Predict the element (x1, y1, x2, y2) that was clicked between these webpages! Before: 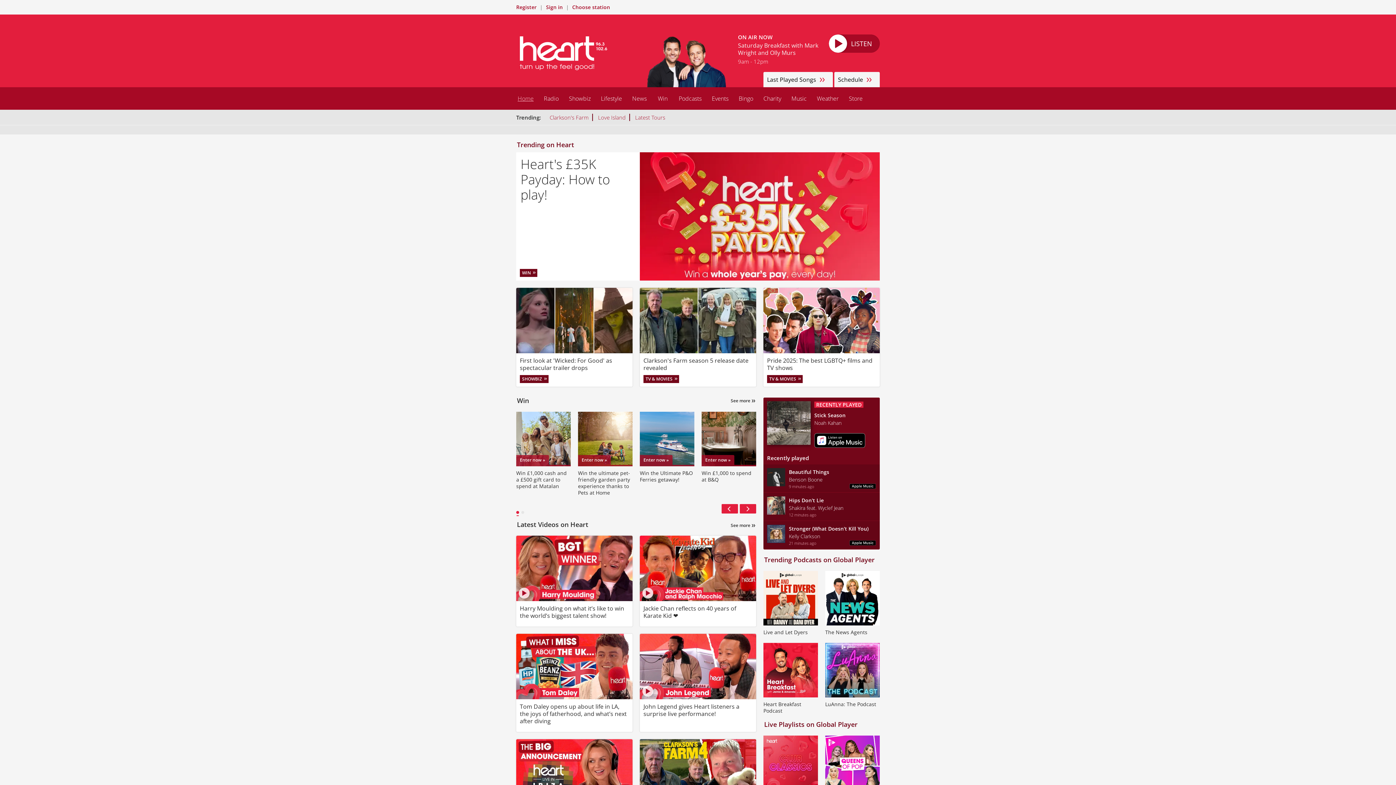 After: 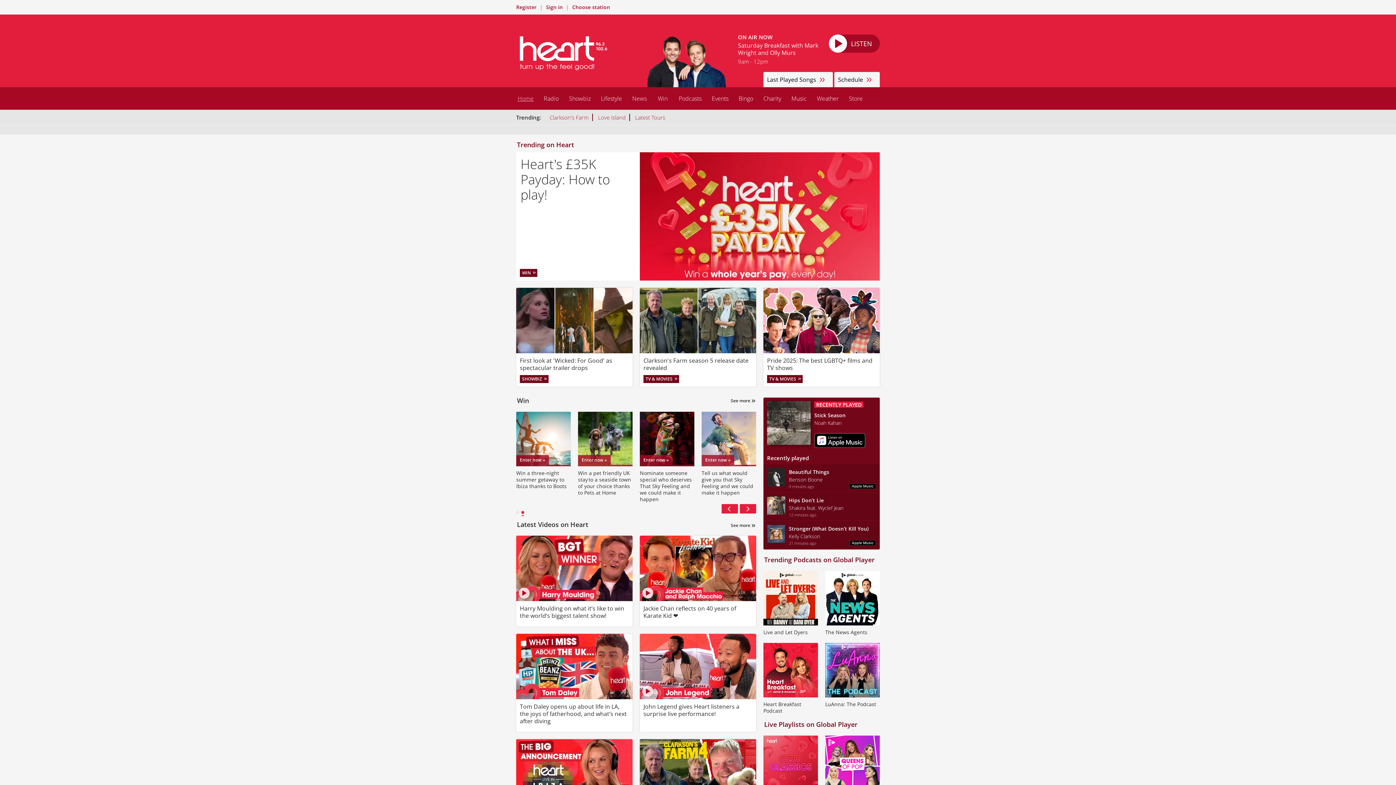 Action: label: 2 bbox: (521, 511, 524, 514)